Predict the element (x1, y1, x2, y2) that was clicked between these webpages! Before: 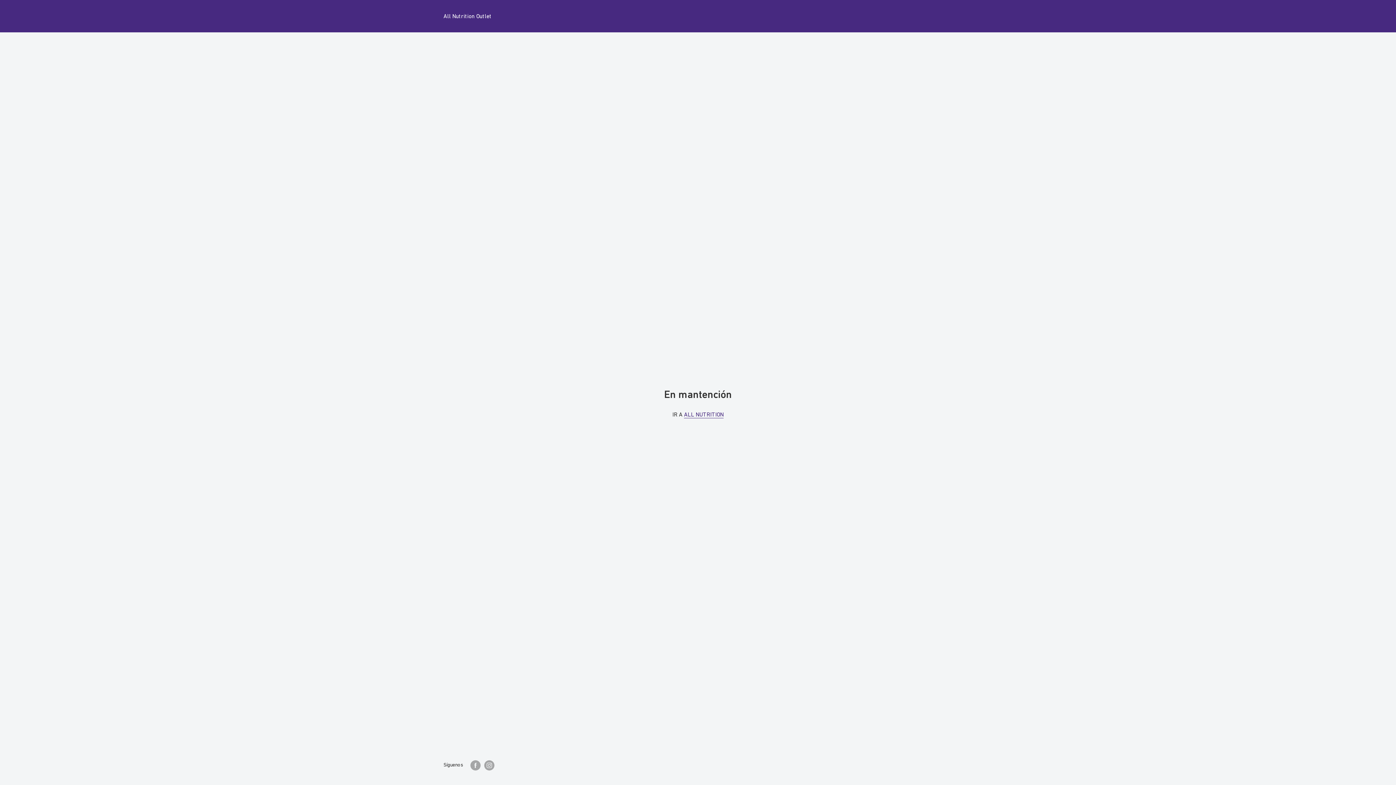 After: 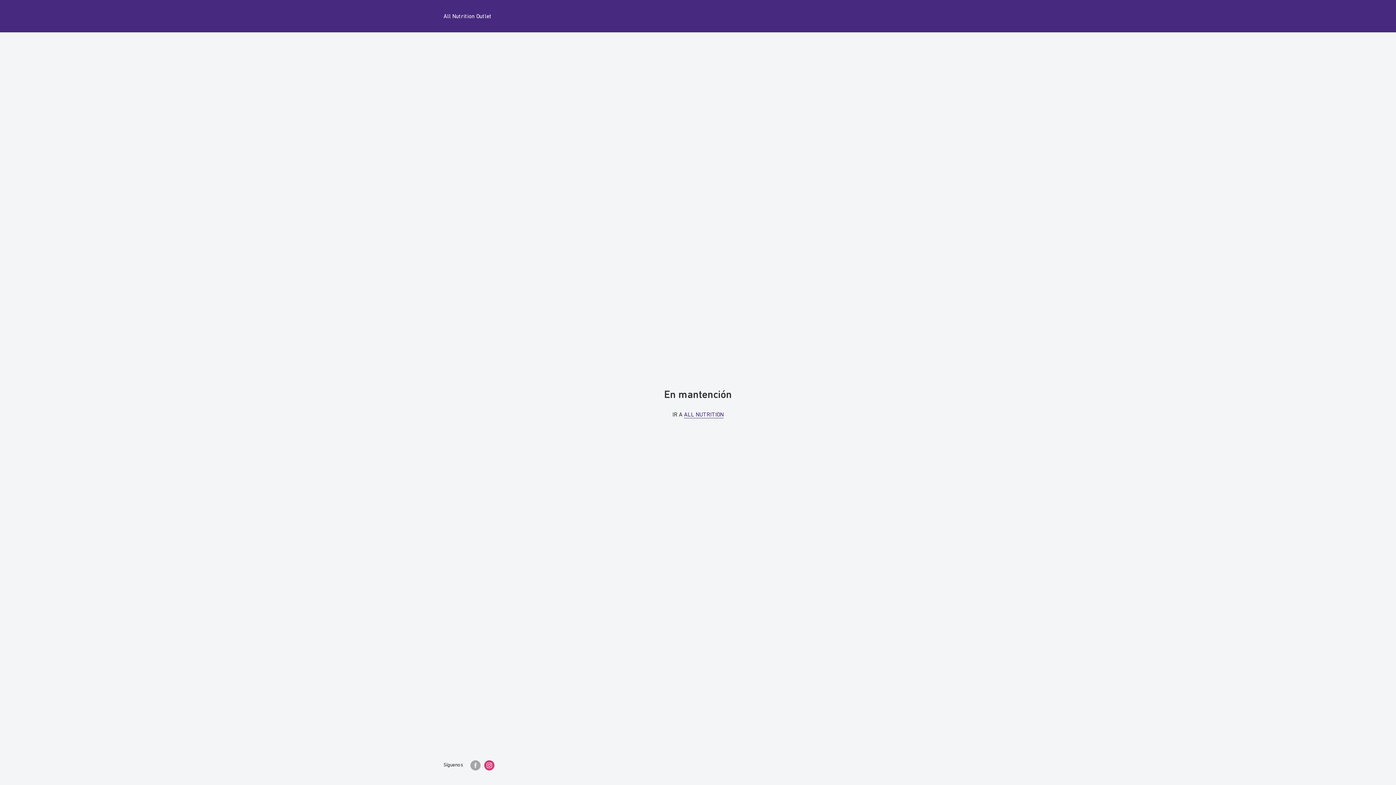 Action: bbox: (484, 760, 494, 770) label: Síguenos en Instagram